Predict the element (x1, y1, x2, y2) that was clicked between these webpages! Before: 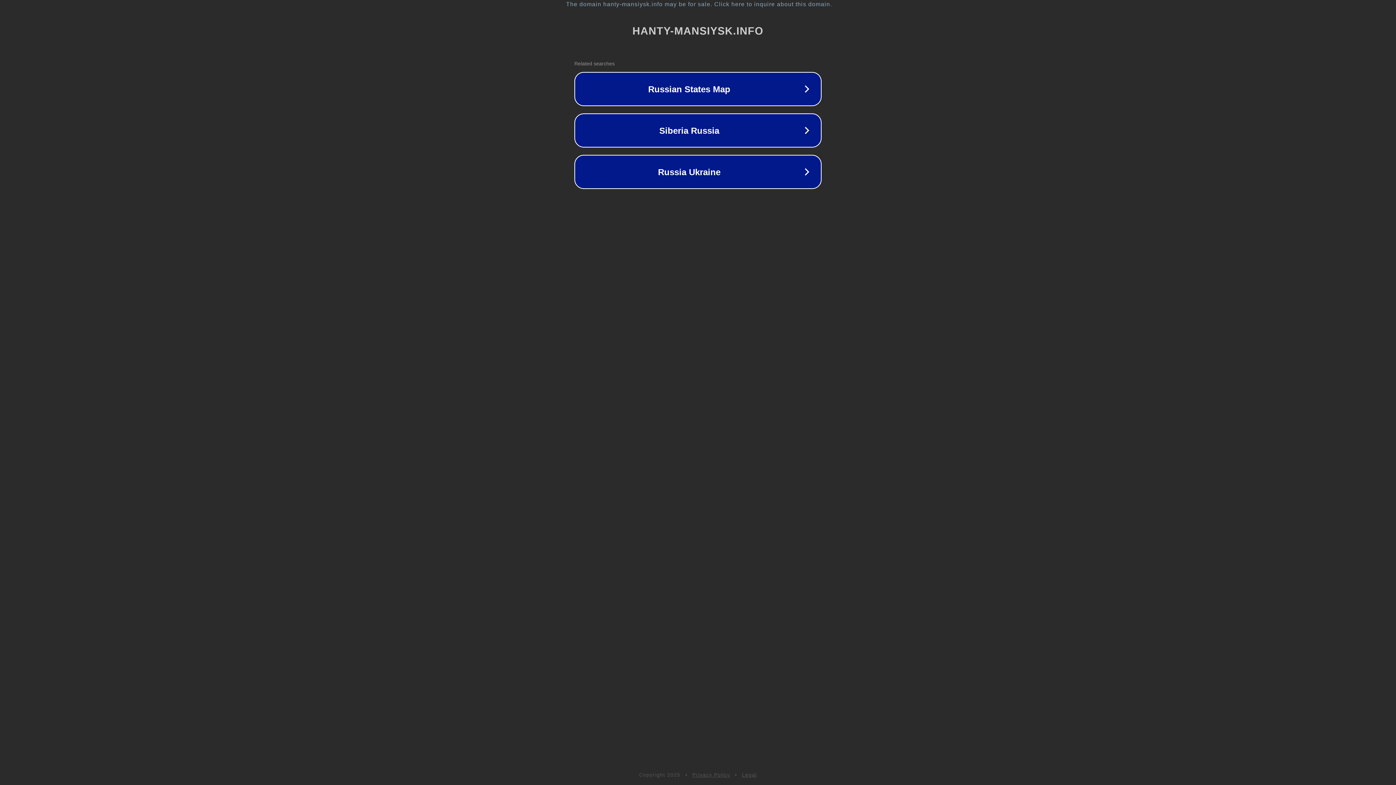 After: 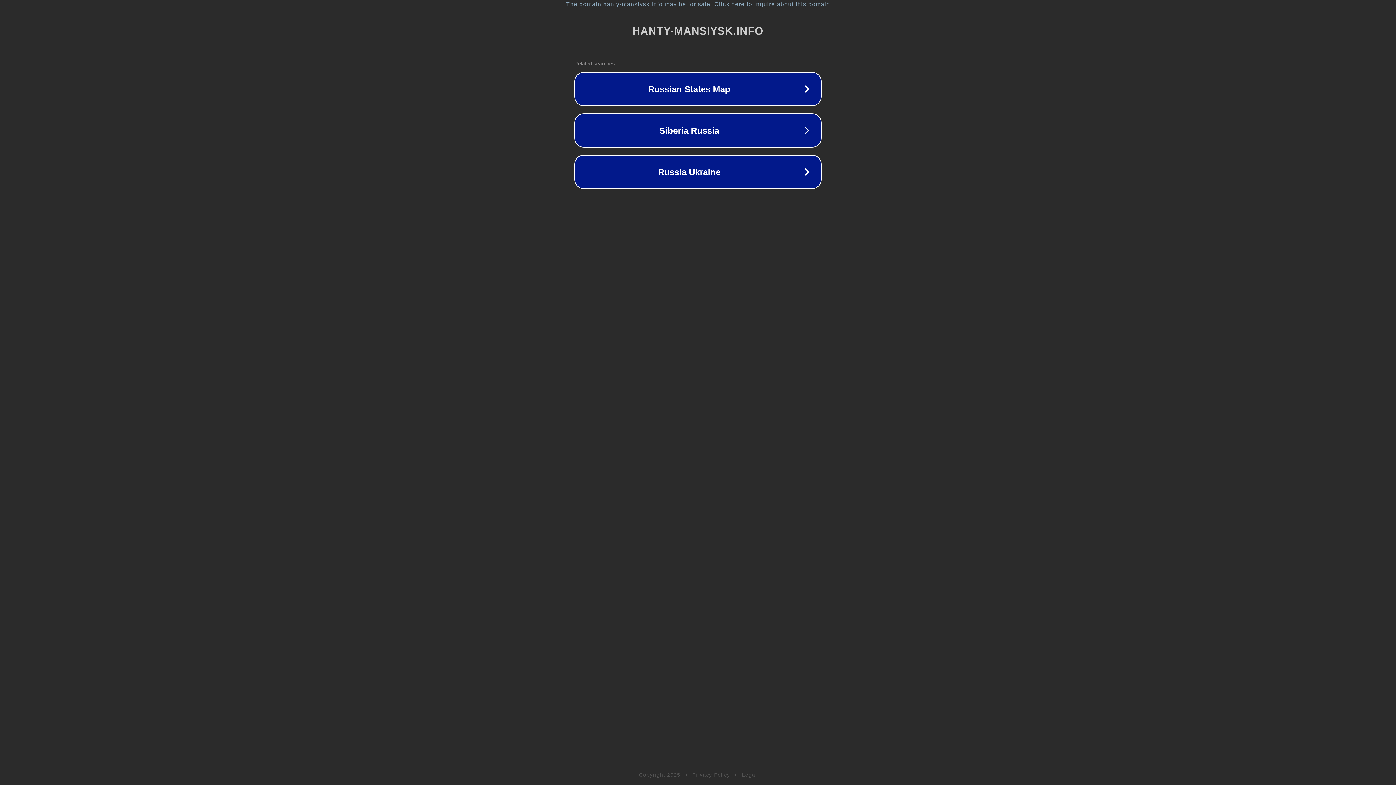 Action: bbox: (742, 772, 757, 778) label: Legal